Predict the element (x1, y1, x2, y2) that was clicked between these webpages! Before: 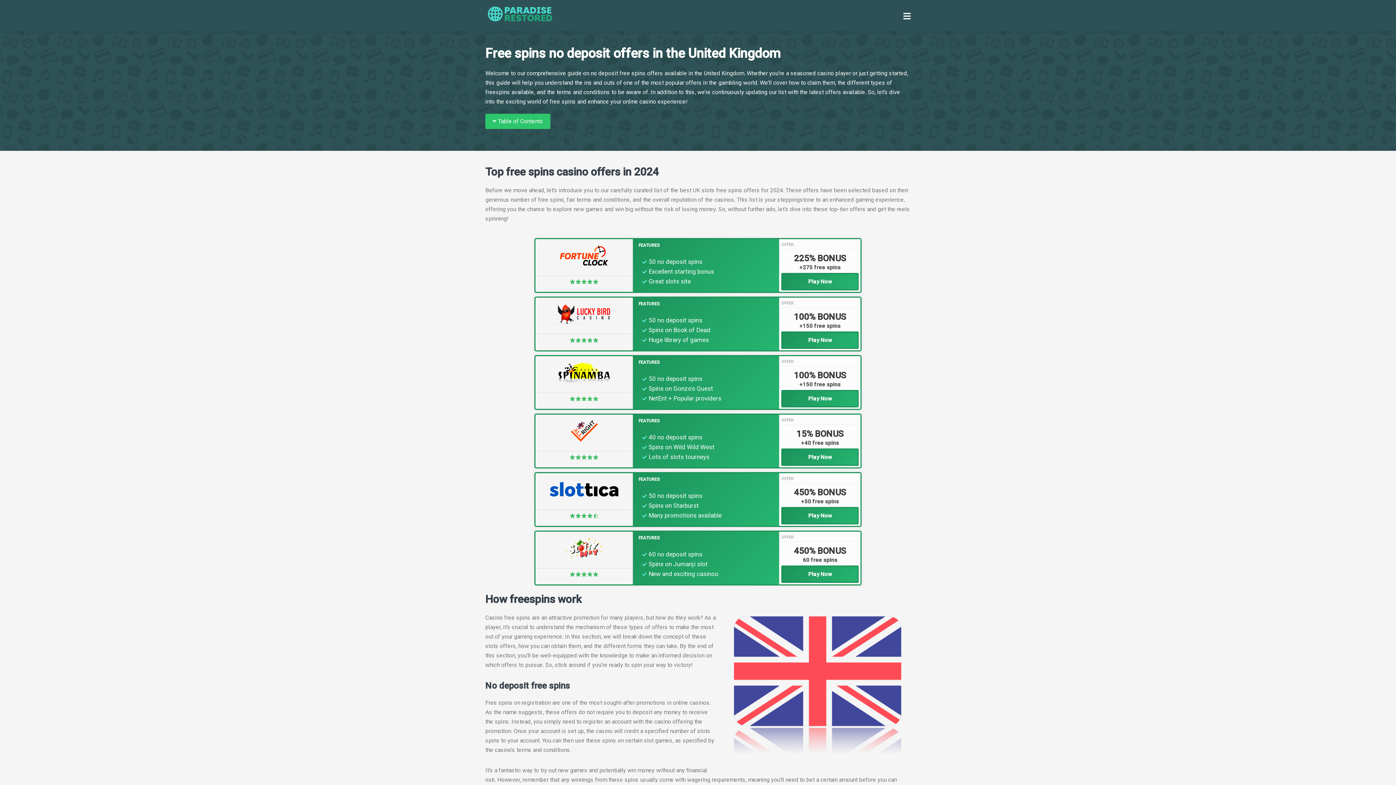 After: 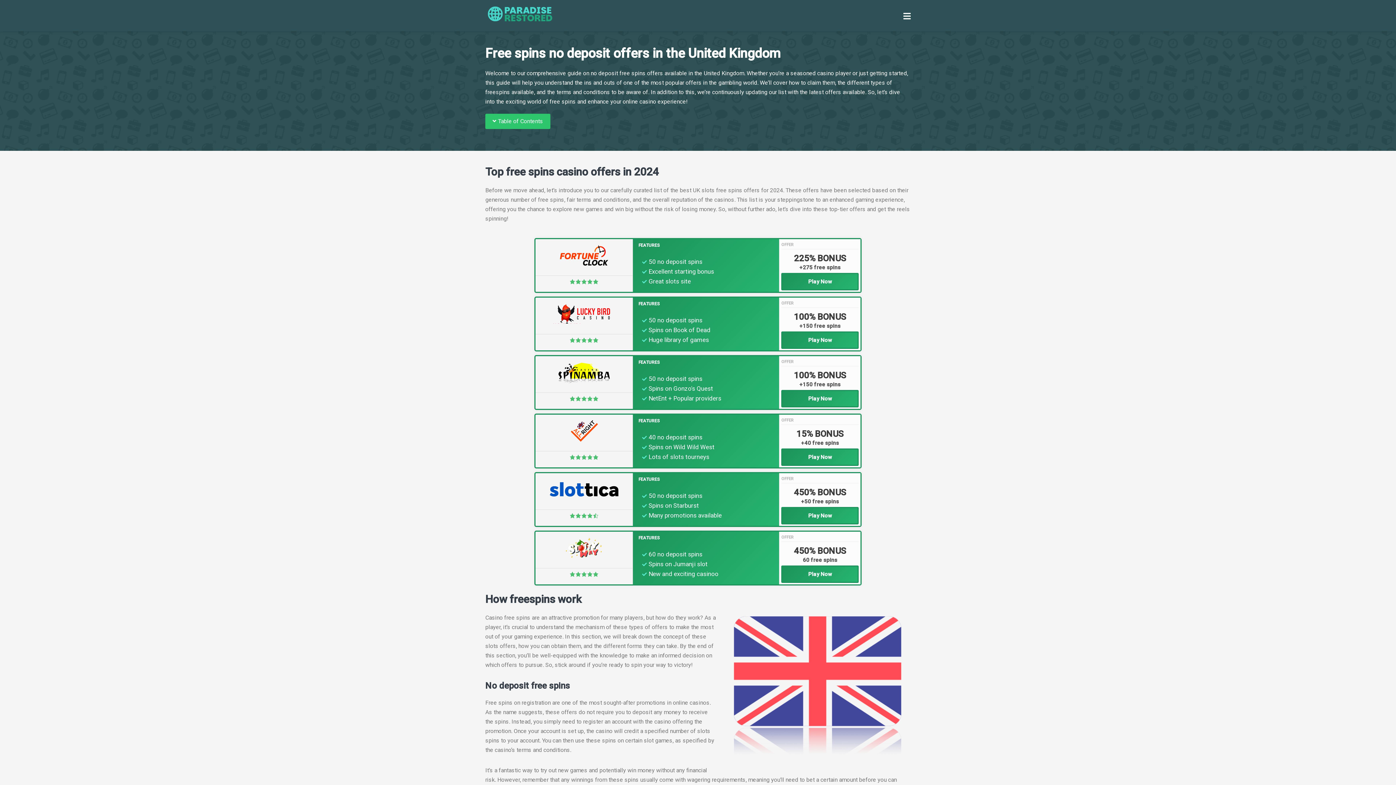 Action: bbox: (781, 390, 858, 407) label: Play Now